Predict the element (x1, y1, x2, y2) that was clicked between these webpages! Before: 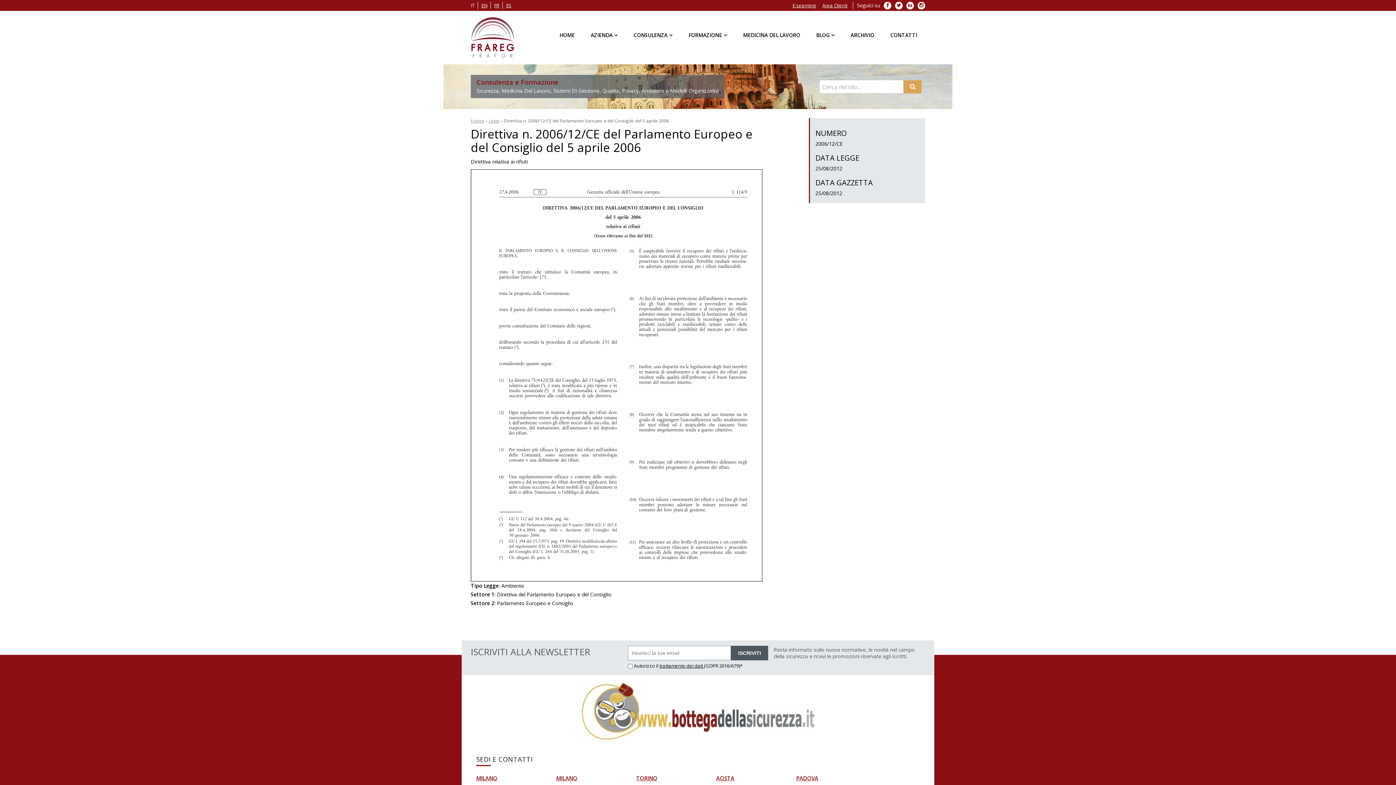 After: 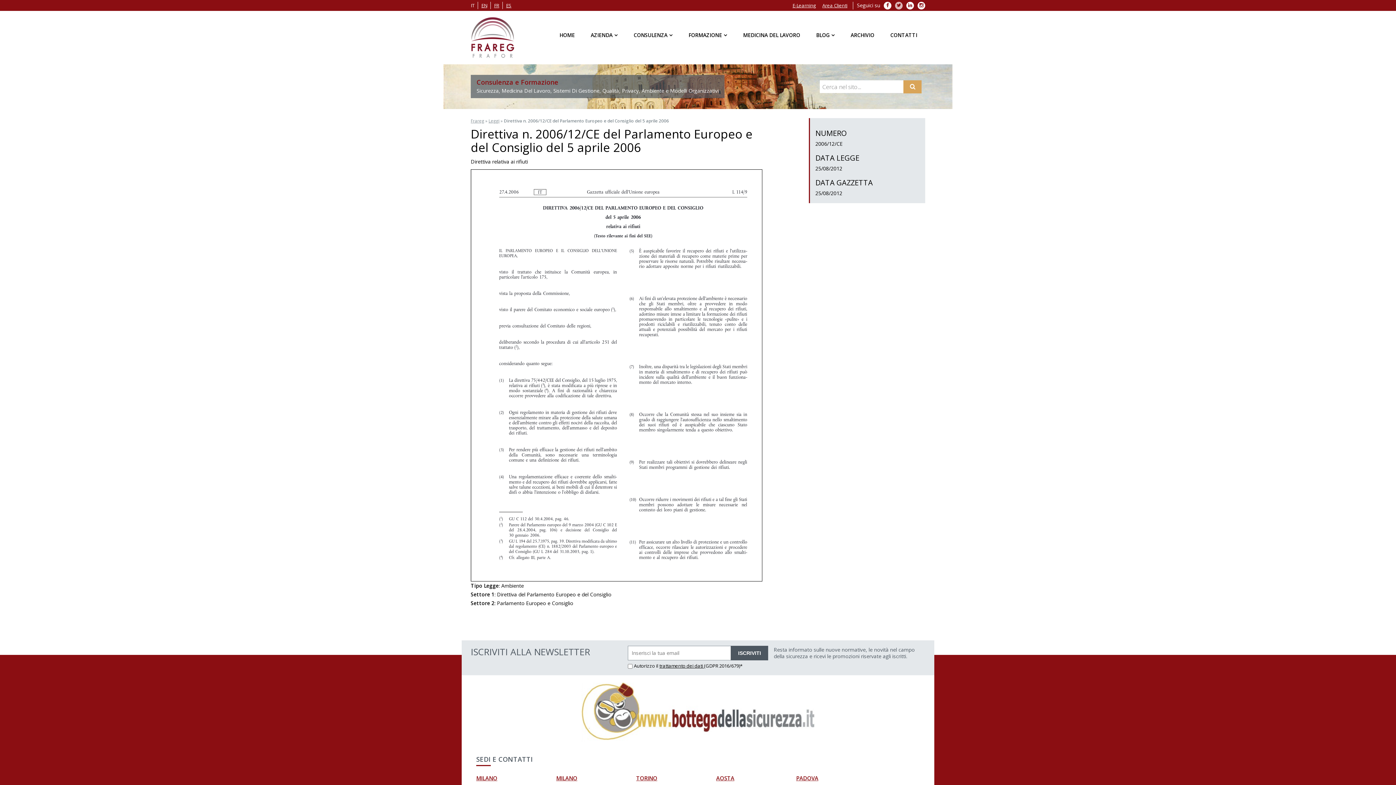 Action: bbox: (895, 1, 902, 9)